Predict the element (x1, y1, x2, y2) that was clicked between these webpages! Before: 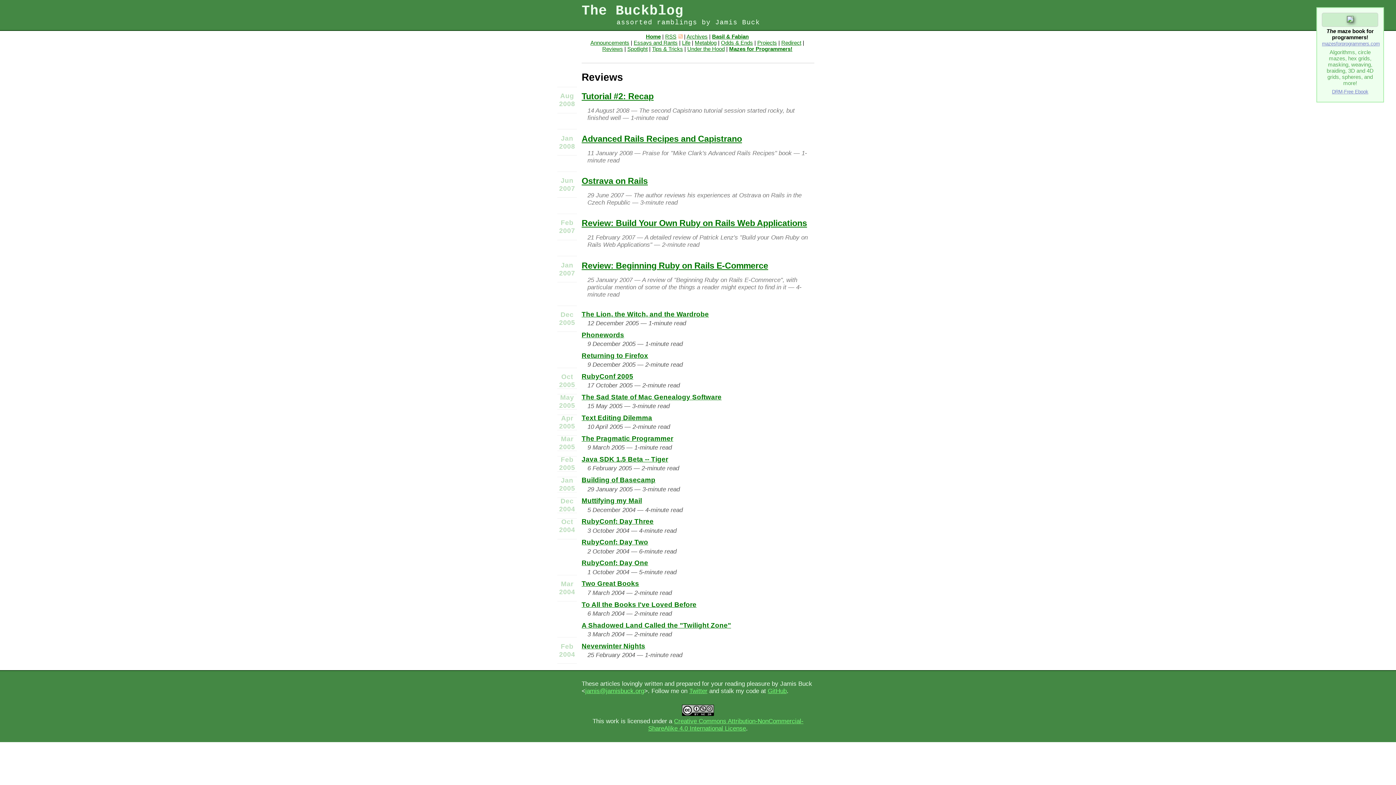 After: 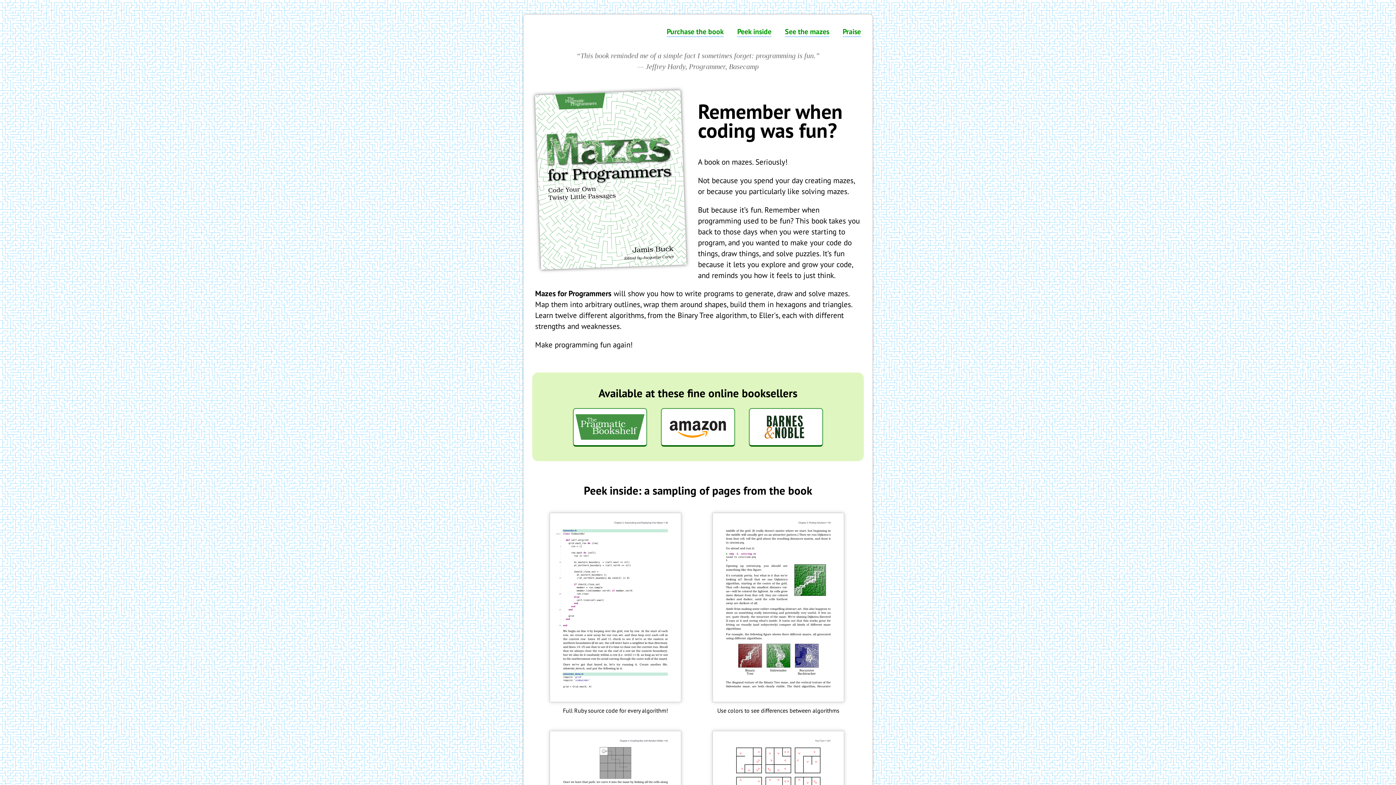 Action: bbox: (1322, 12, 1378, 27)